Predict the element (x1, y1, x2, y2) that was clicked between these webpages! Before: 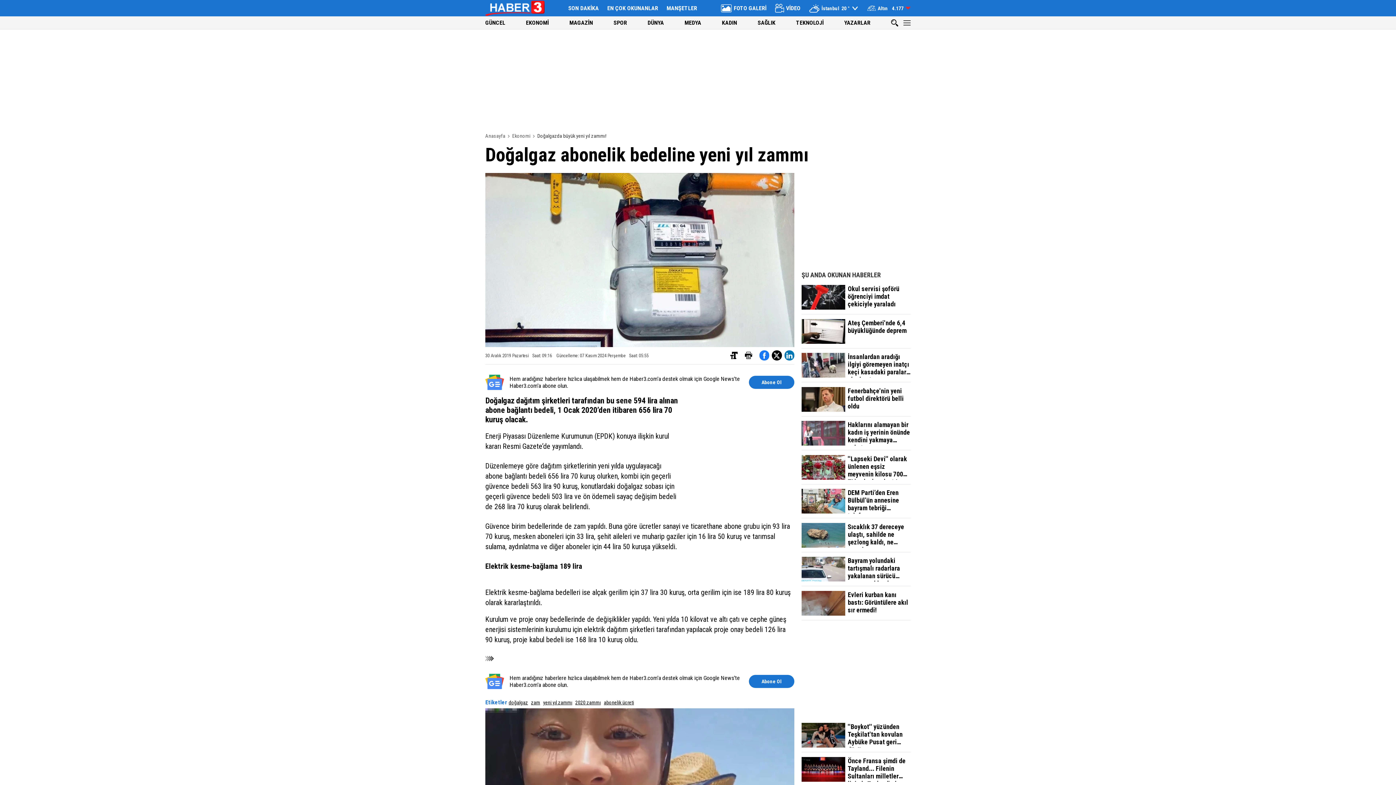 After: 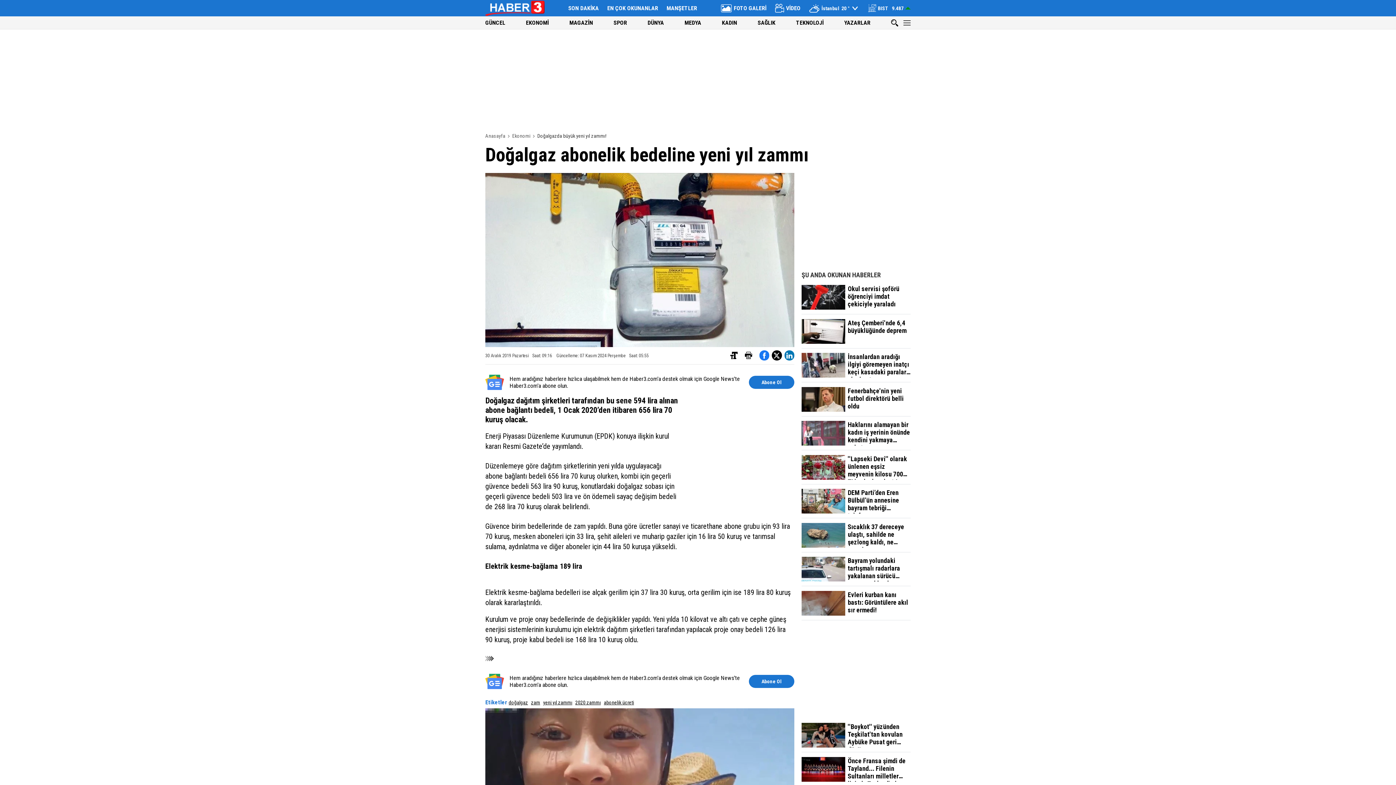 Action: label: FOTO GALERİ bbox: (721, 2, 766, 13)